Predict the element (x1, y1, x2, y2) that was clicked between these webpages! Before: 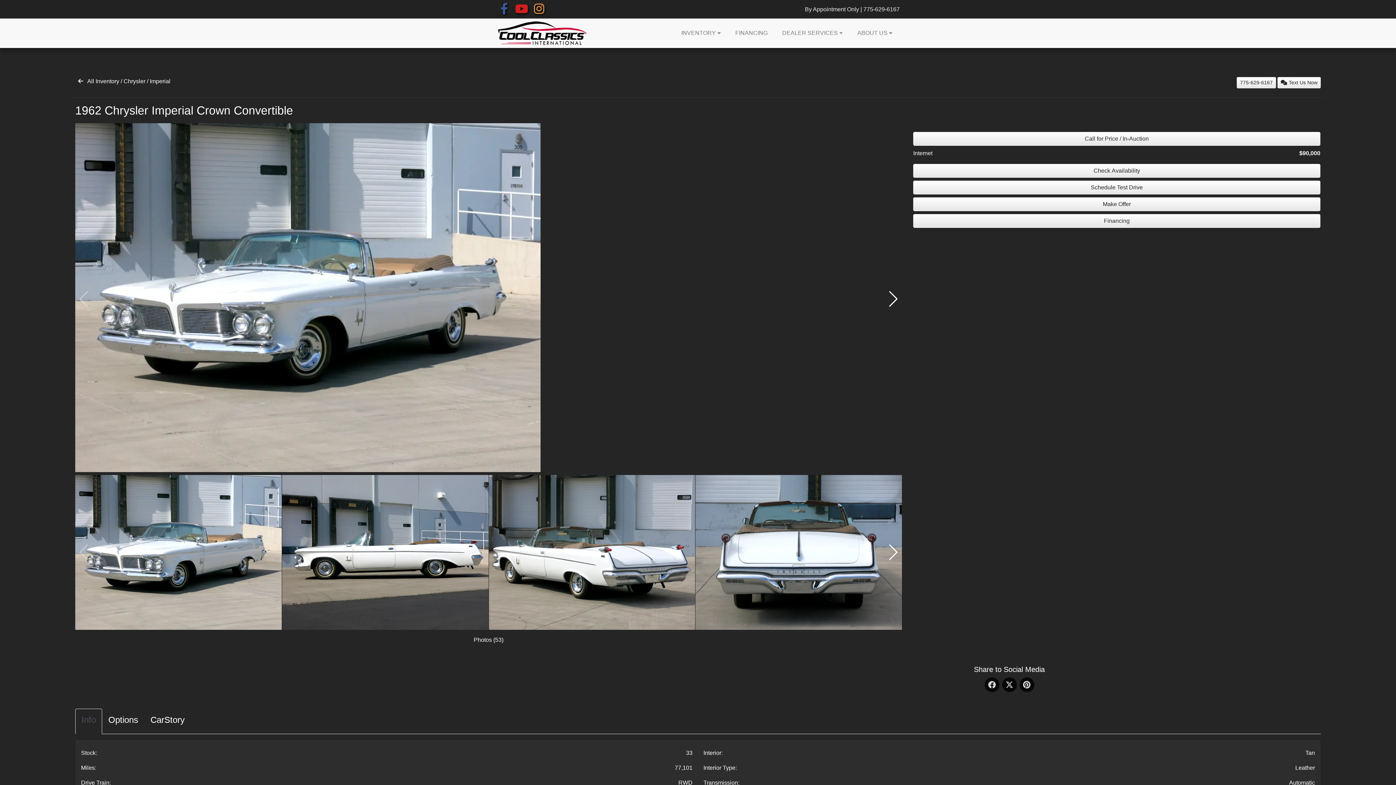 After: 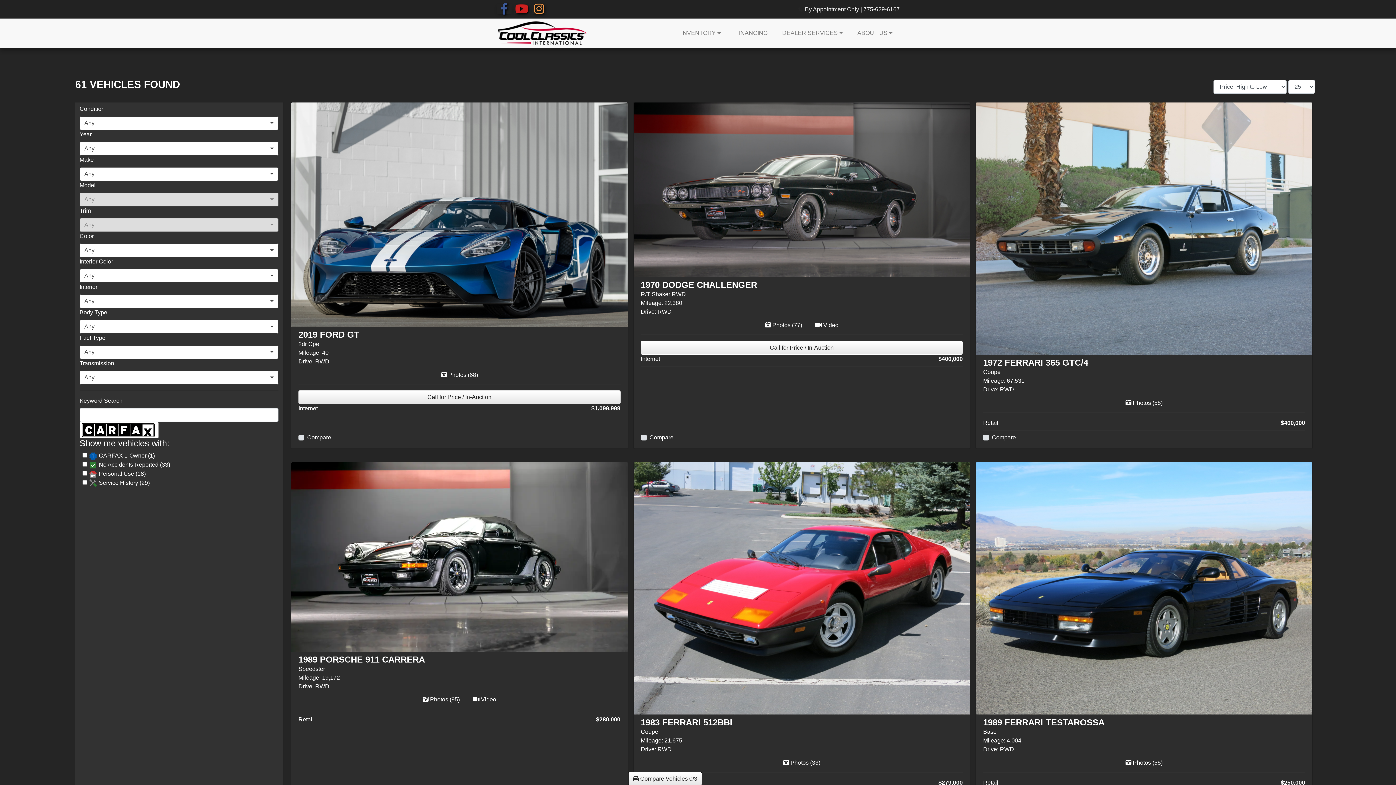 Action: bbox: (78, 78, 83, 84)